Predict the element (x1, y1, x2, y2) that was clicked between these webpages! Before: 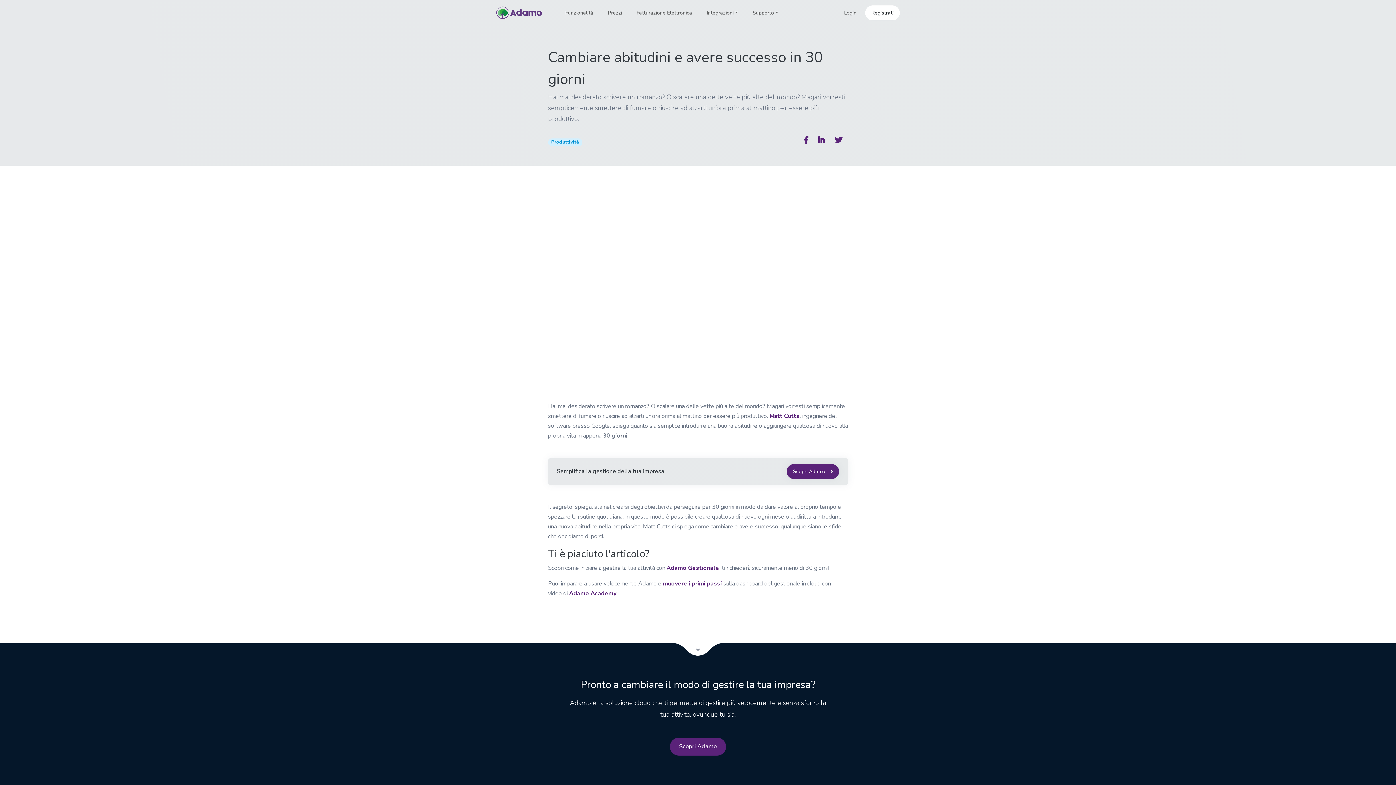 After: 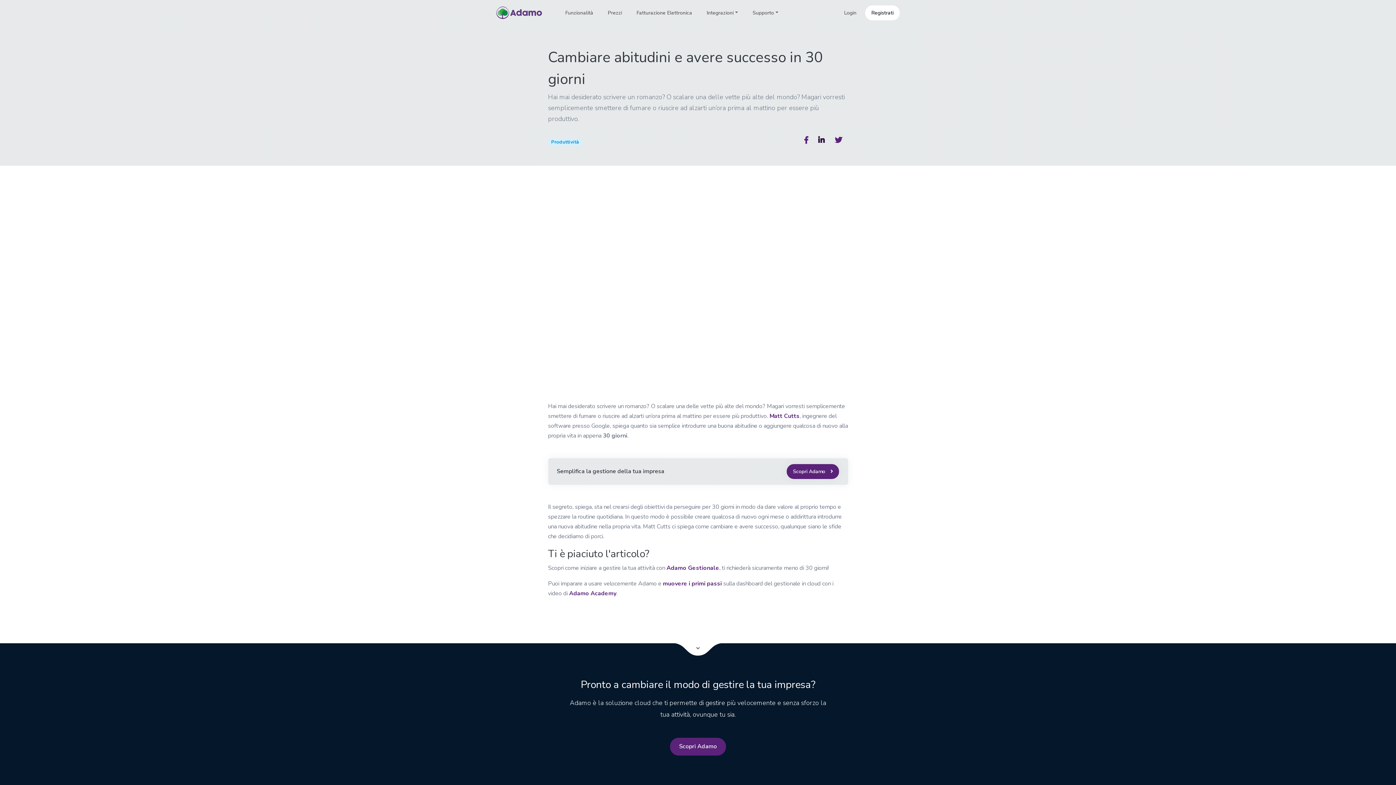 Action: bbox: (818, 135, 824, 145)